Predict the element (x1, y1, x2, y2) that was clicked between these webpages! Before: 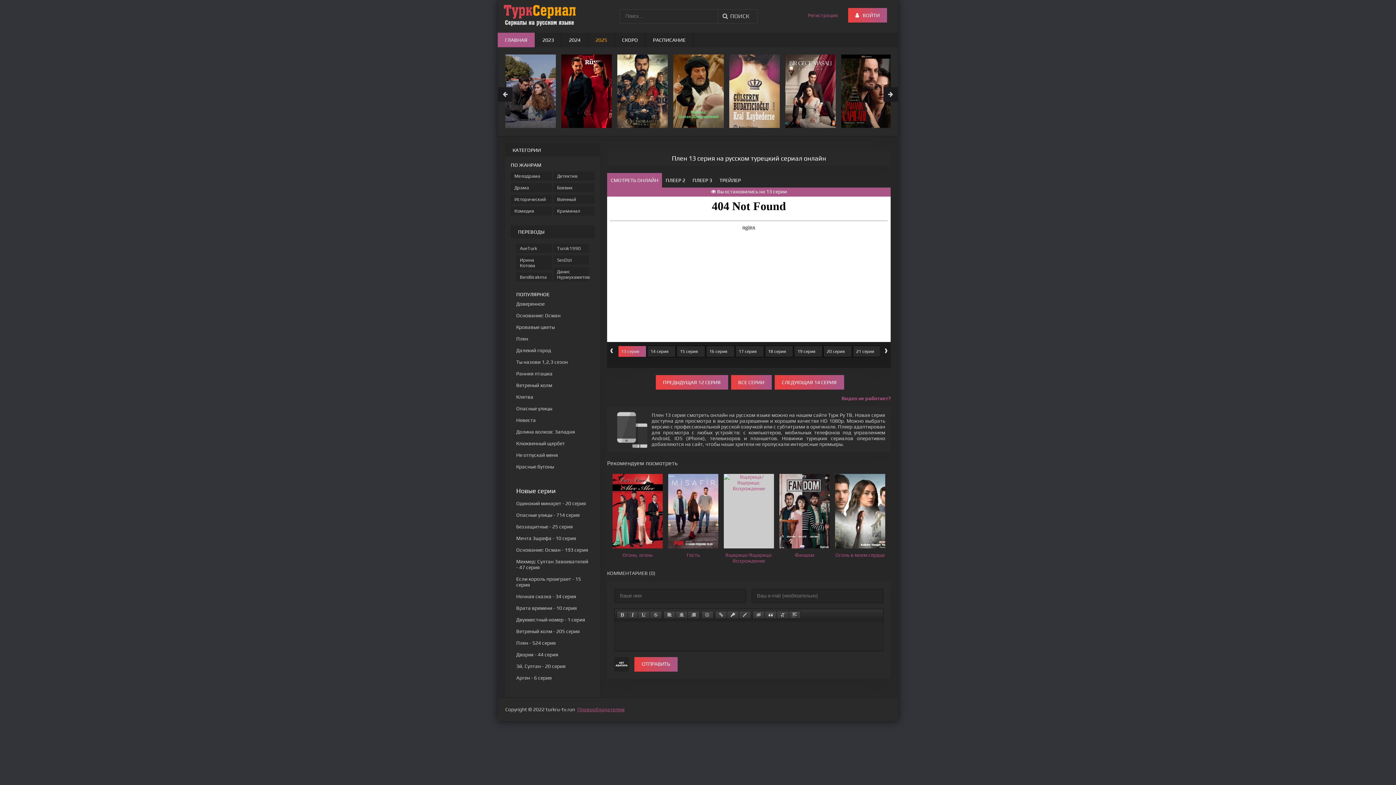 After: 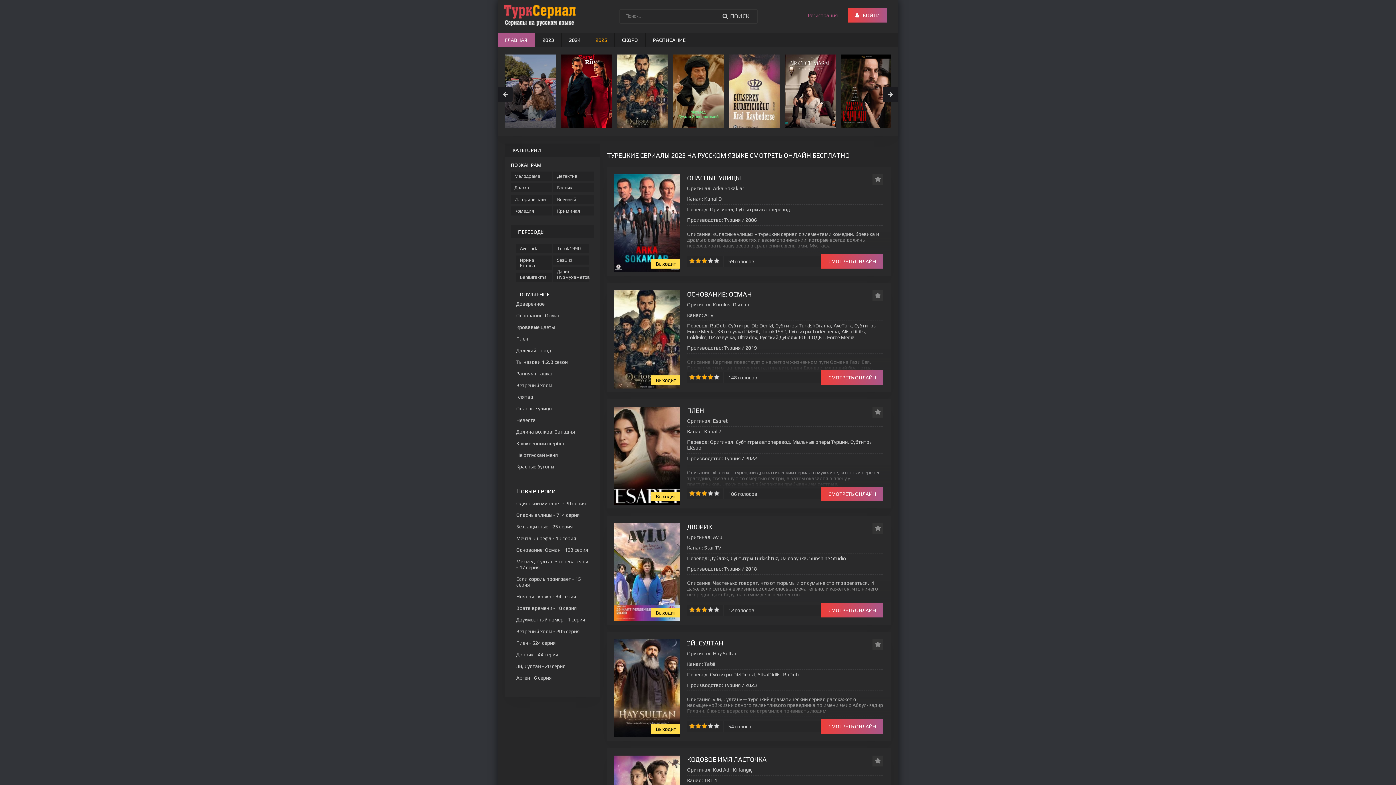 Action: bbox: (535, 32, 561, 47) label: 2023